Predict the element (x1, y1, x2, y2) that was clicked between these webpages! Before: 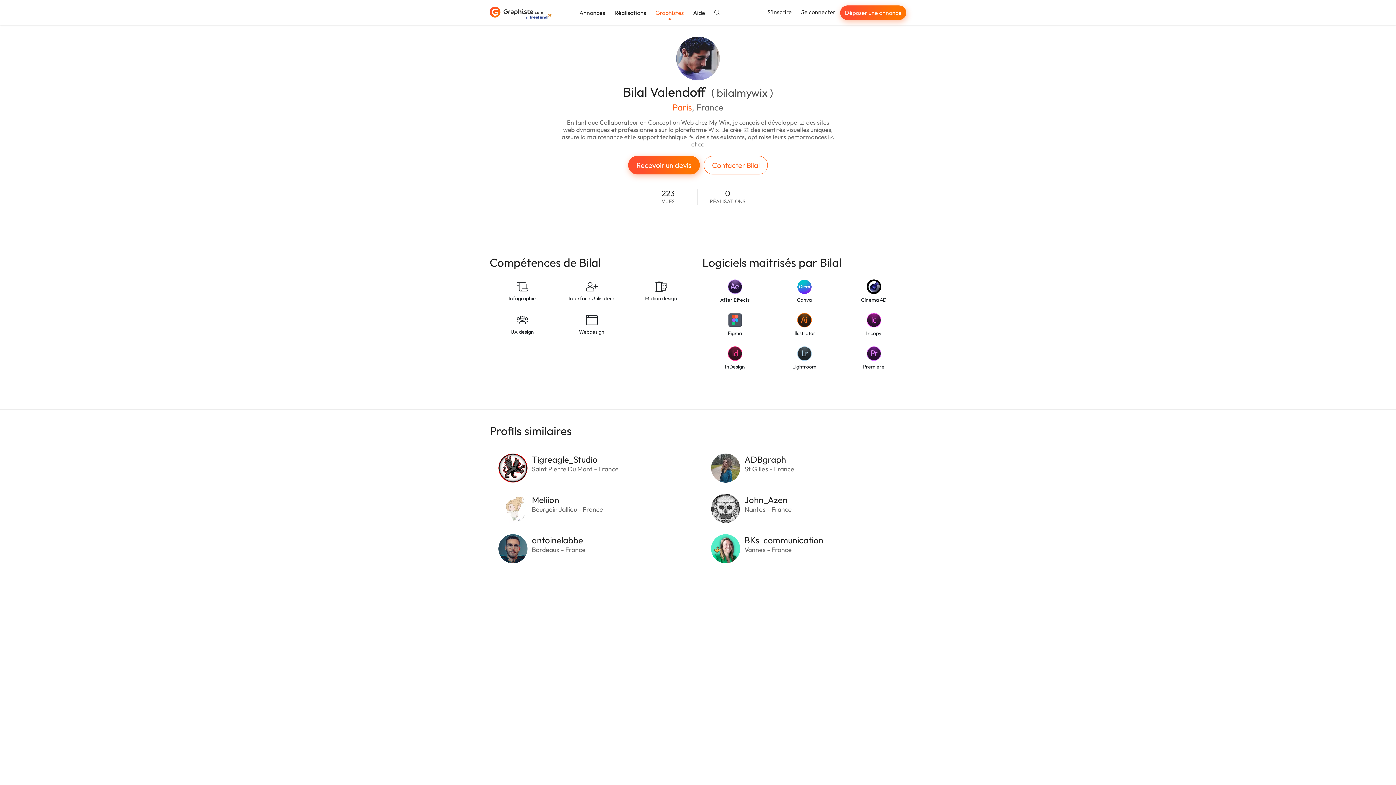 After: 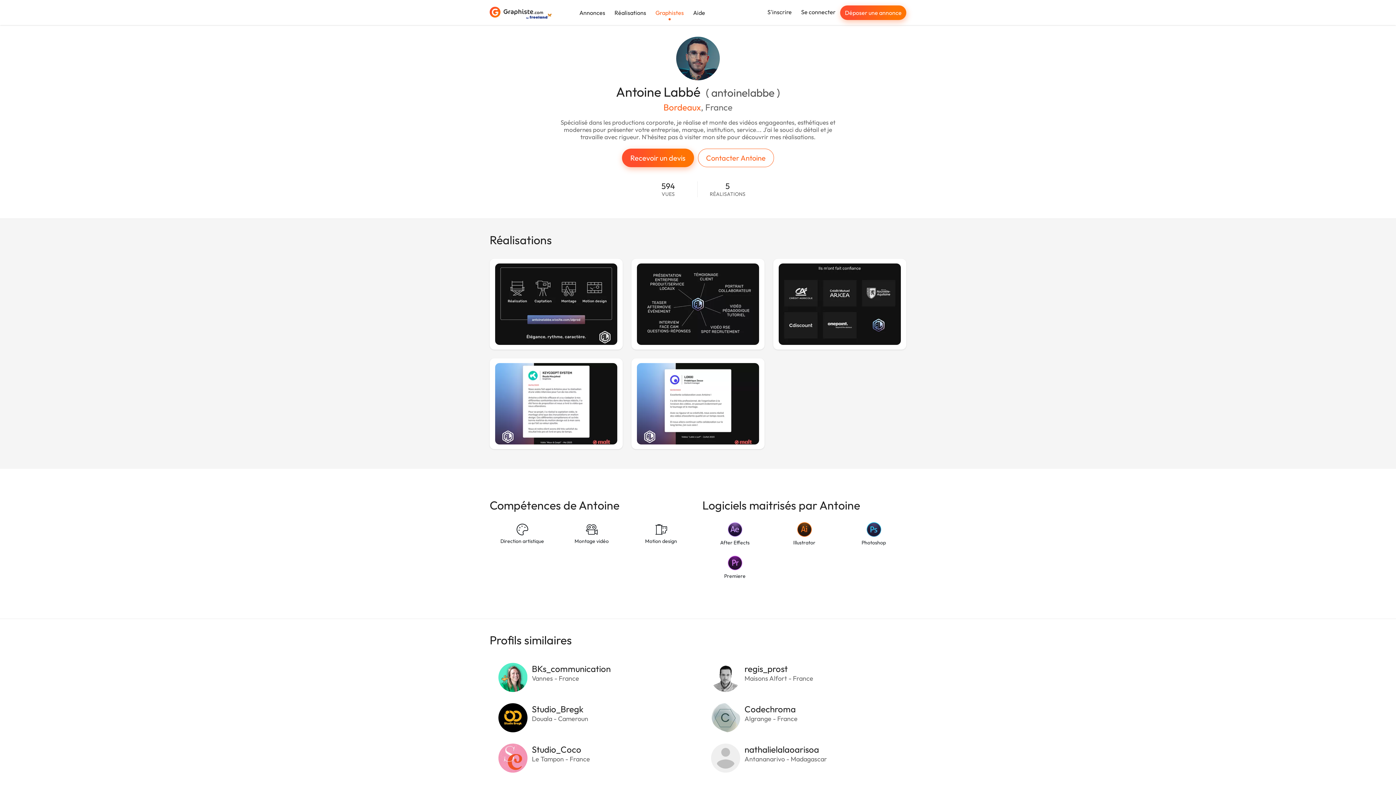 Action: label: antoinelabbe bbox: (532, 534, 583, 545)